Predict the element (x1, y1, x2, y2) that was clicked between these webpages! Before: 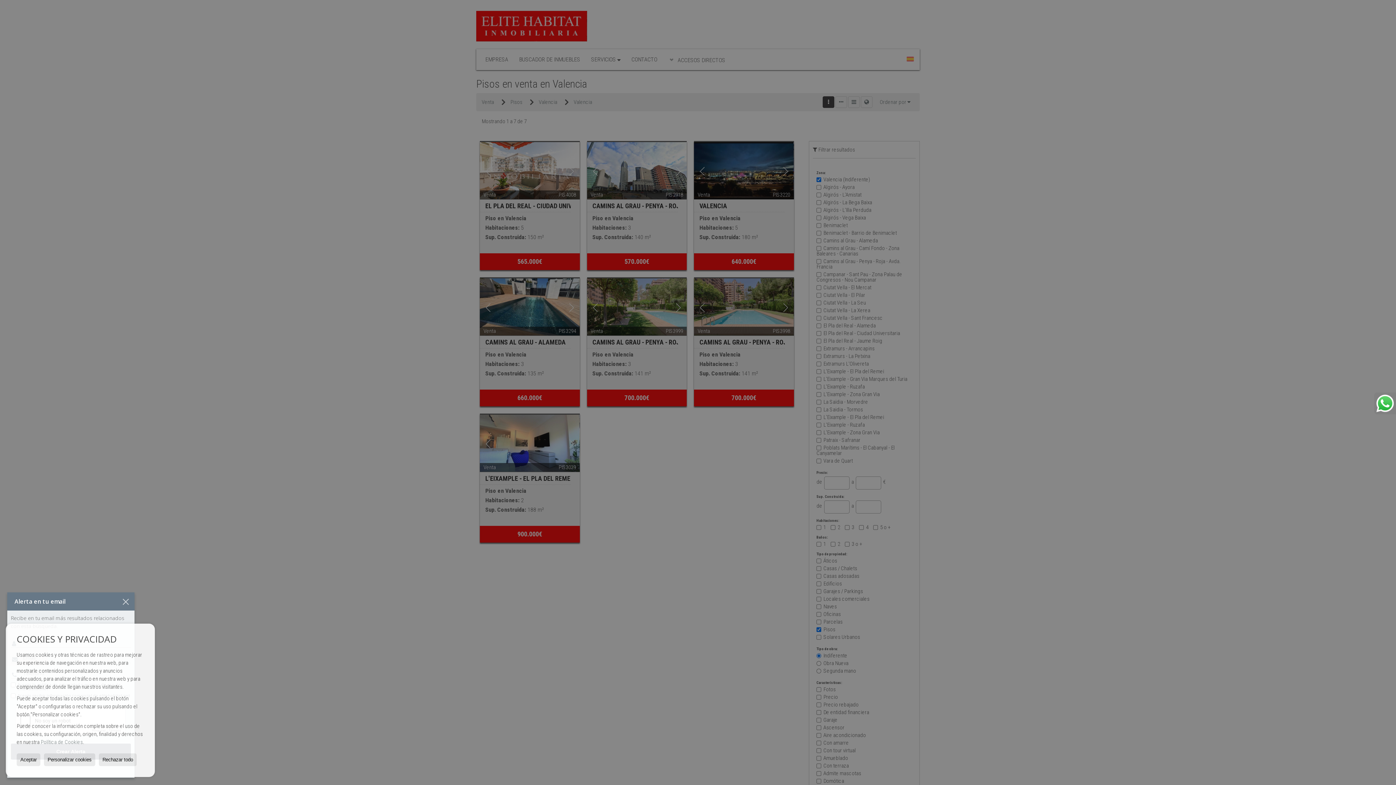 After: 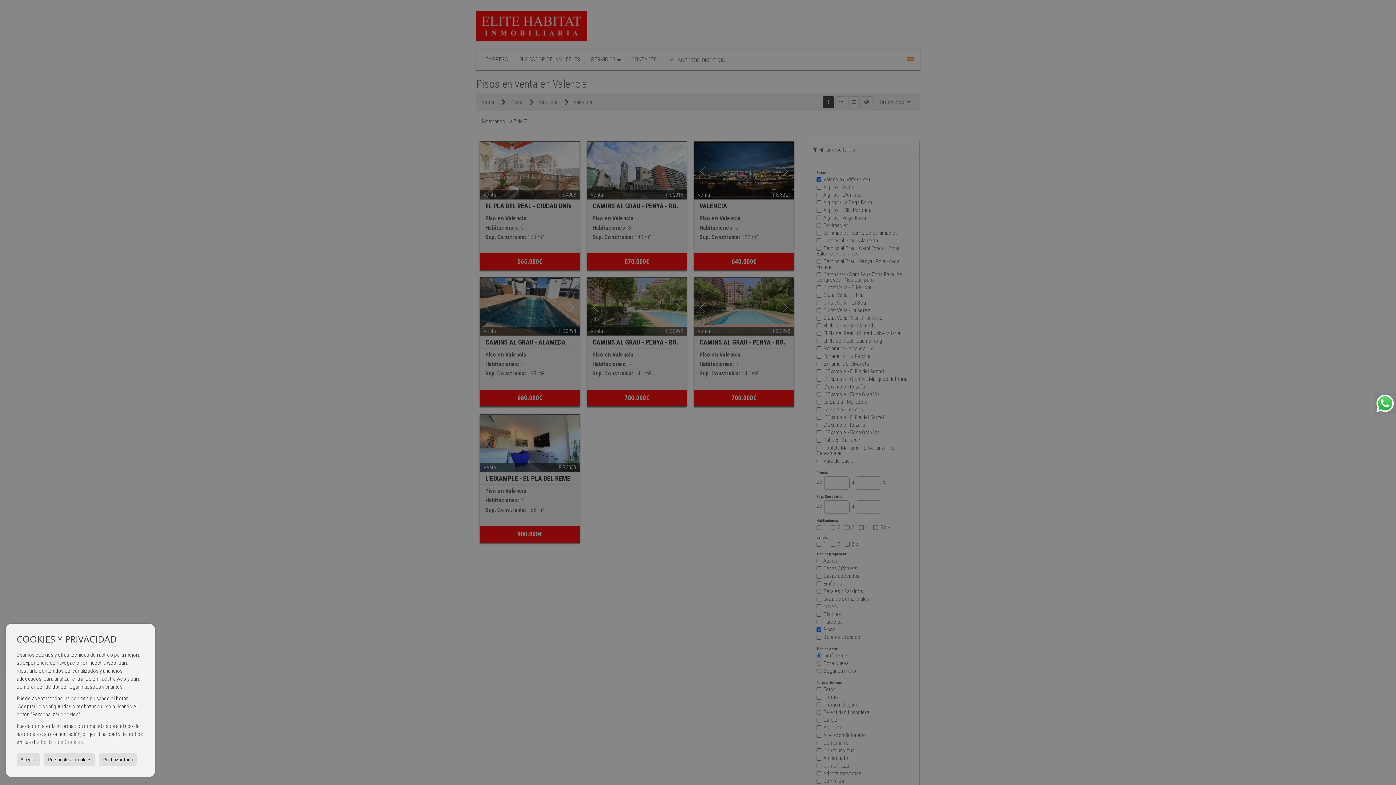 Action: bbox: (116, 592, 134, 610)